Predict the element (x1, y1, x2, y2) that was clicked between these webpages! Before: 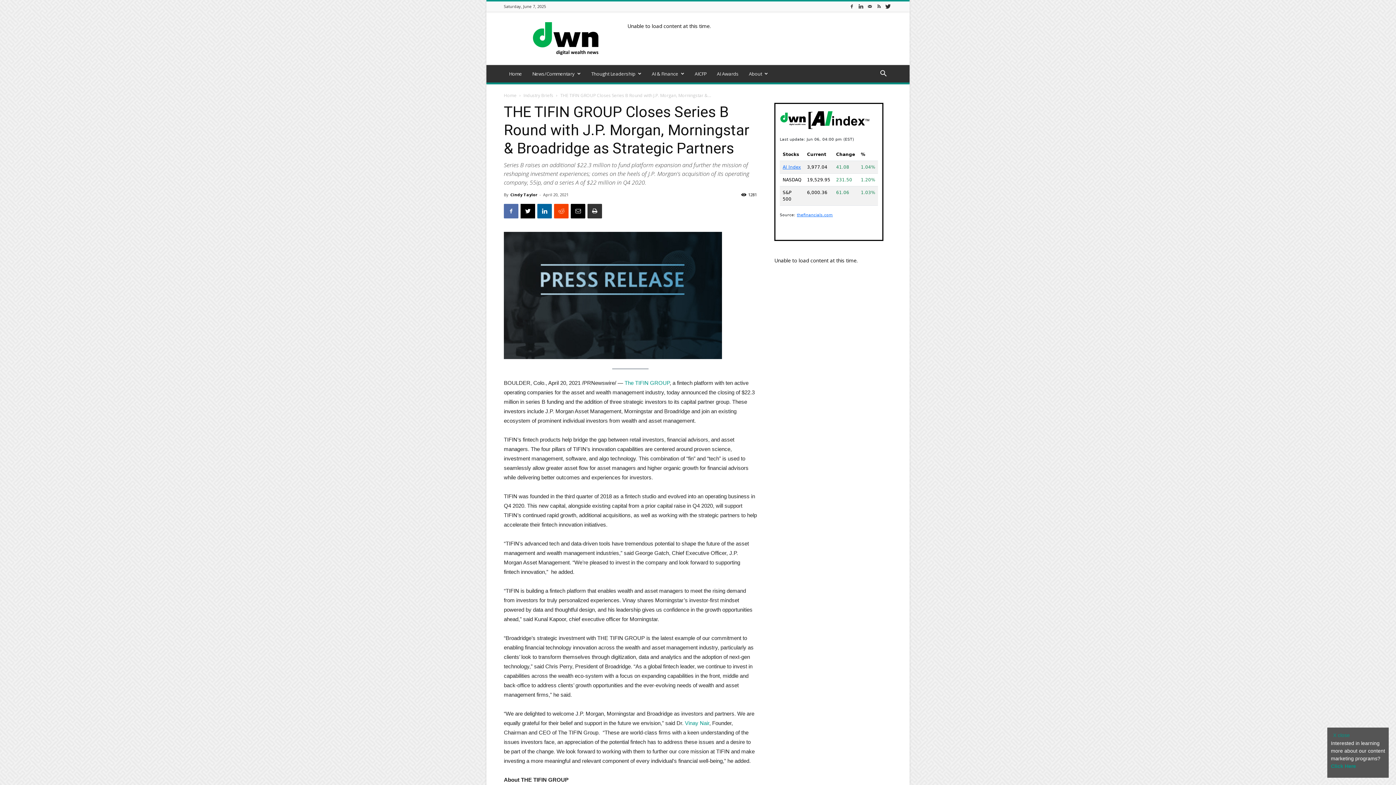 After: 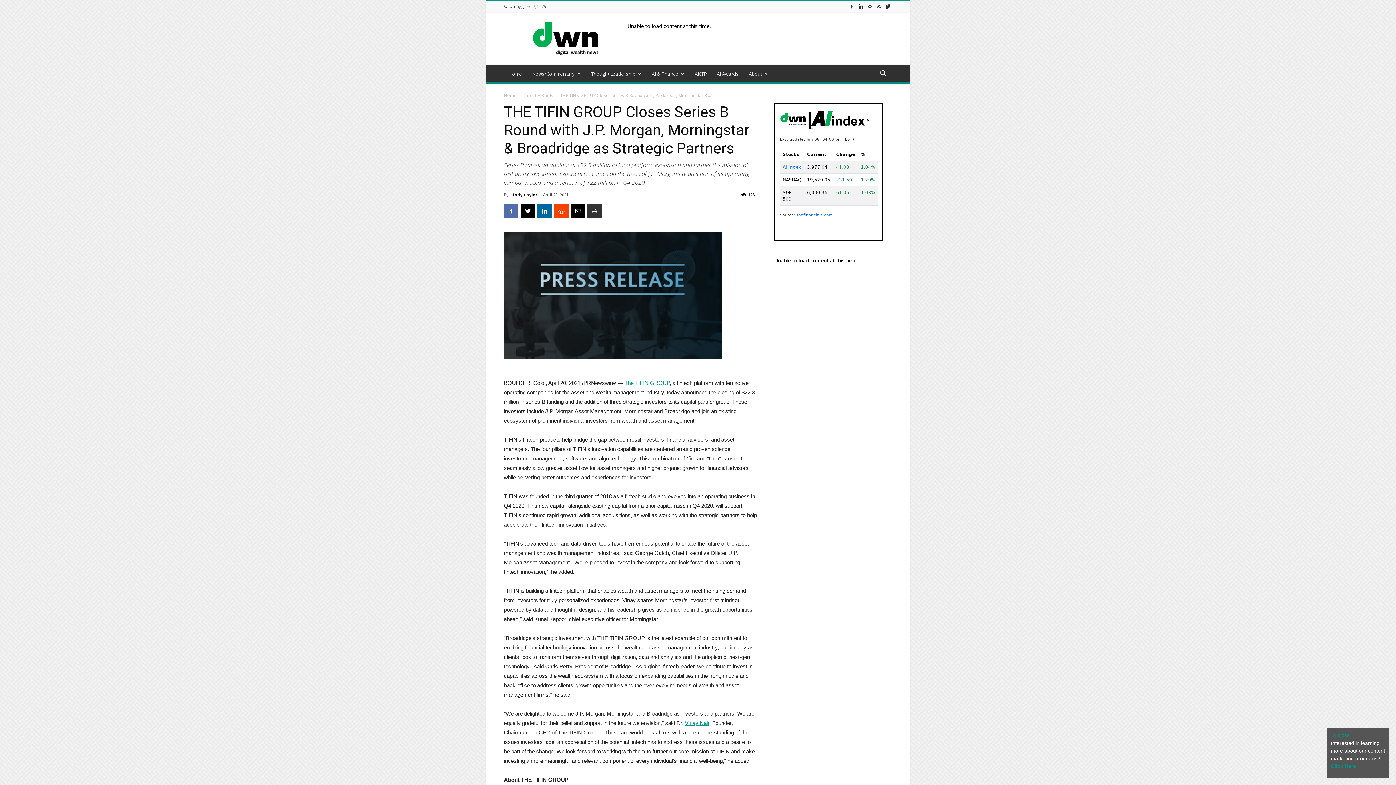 Action: label: Vinay Nair bbox: (685, 720, 709, 726)